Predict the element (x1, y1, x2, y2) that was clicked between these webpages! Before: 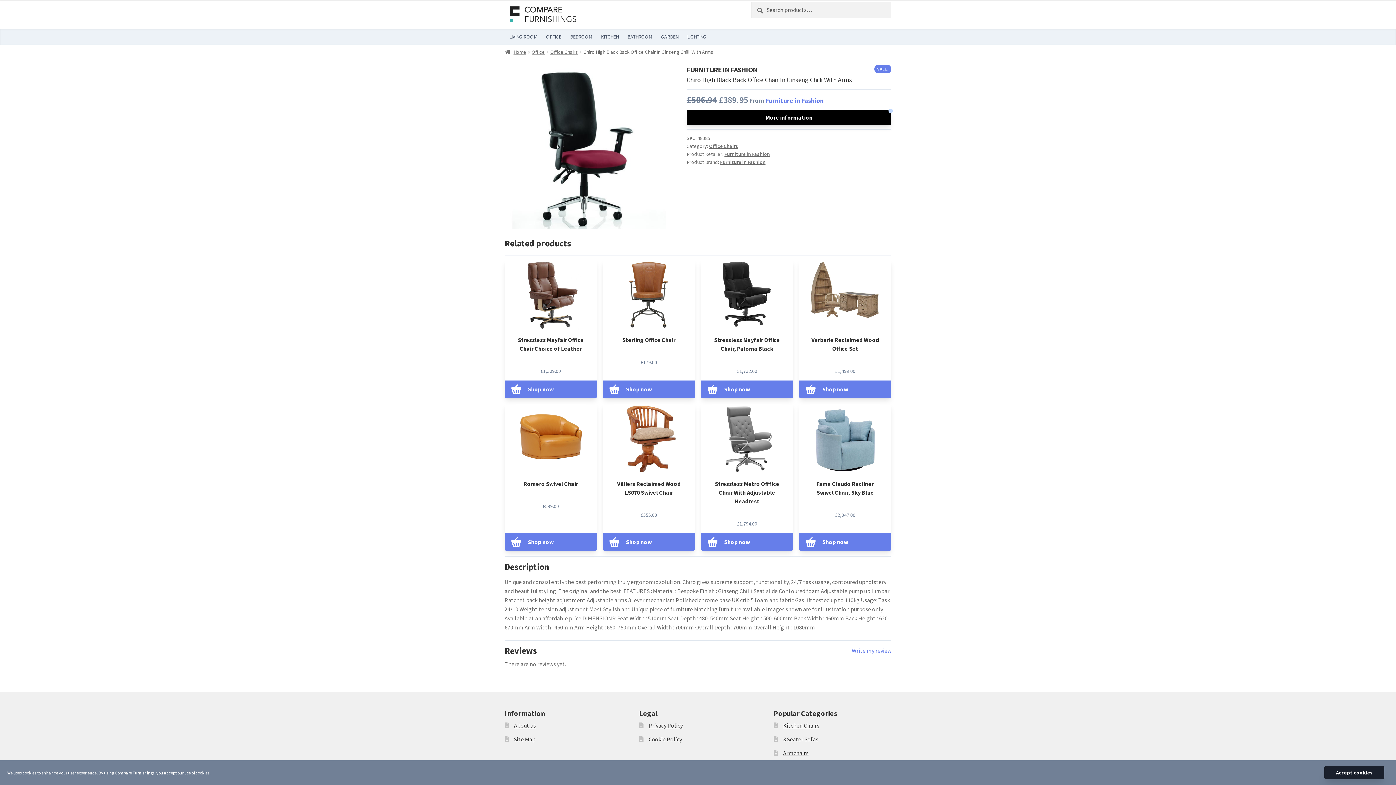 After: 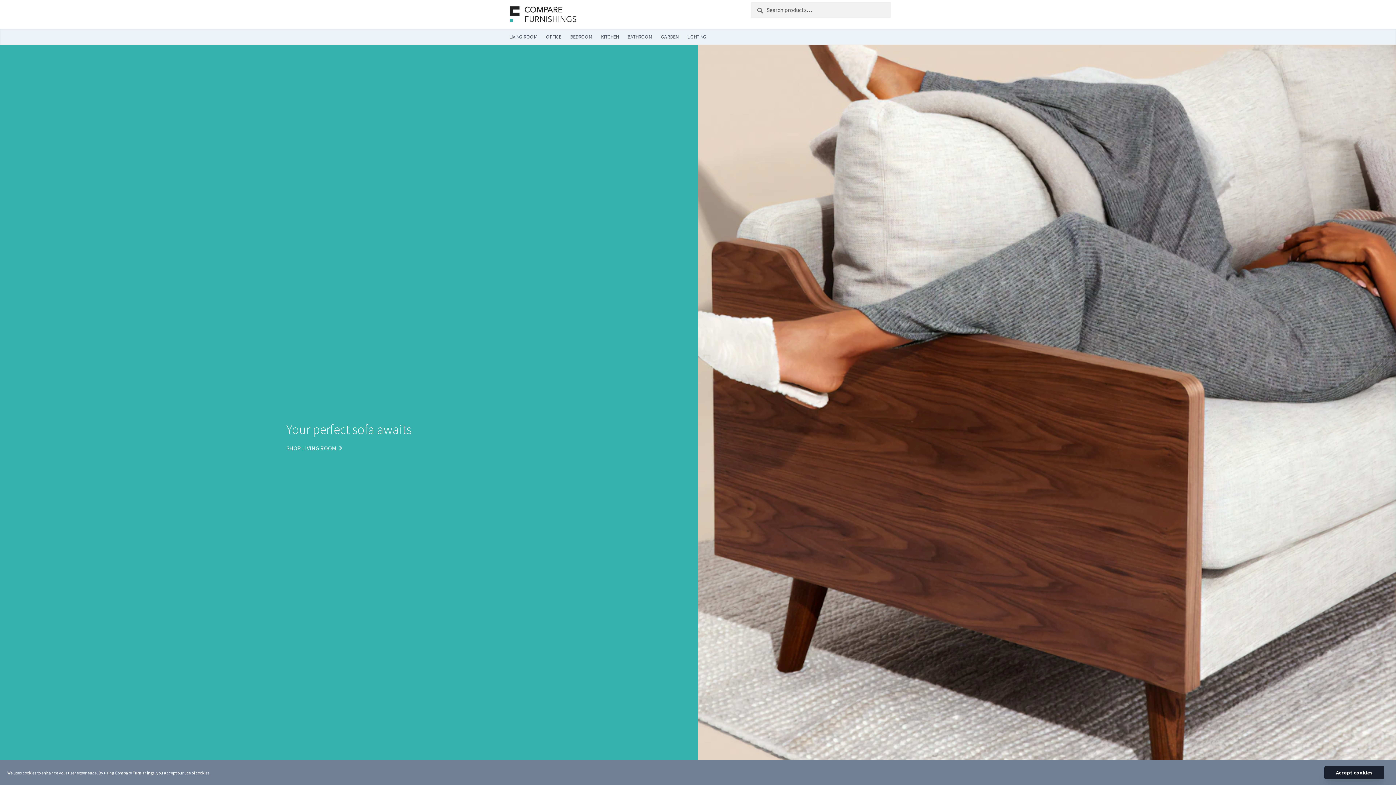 Action: bbox: (505, 48, 526, 55) label: Home